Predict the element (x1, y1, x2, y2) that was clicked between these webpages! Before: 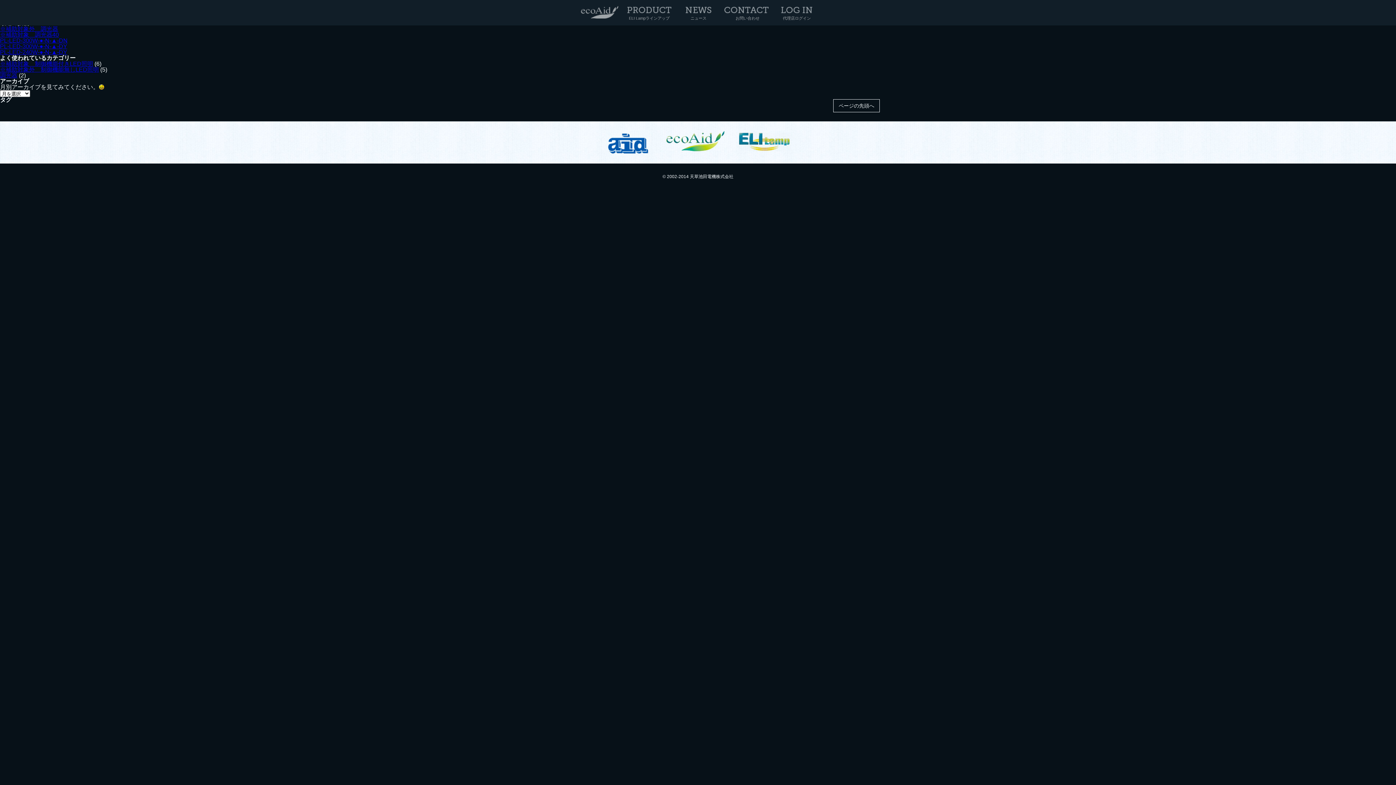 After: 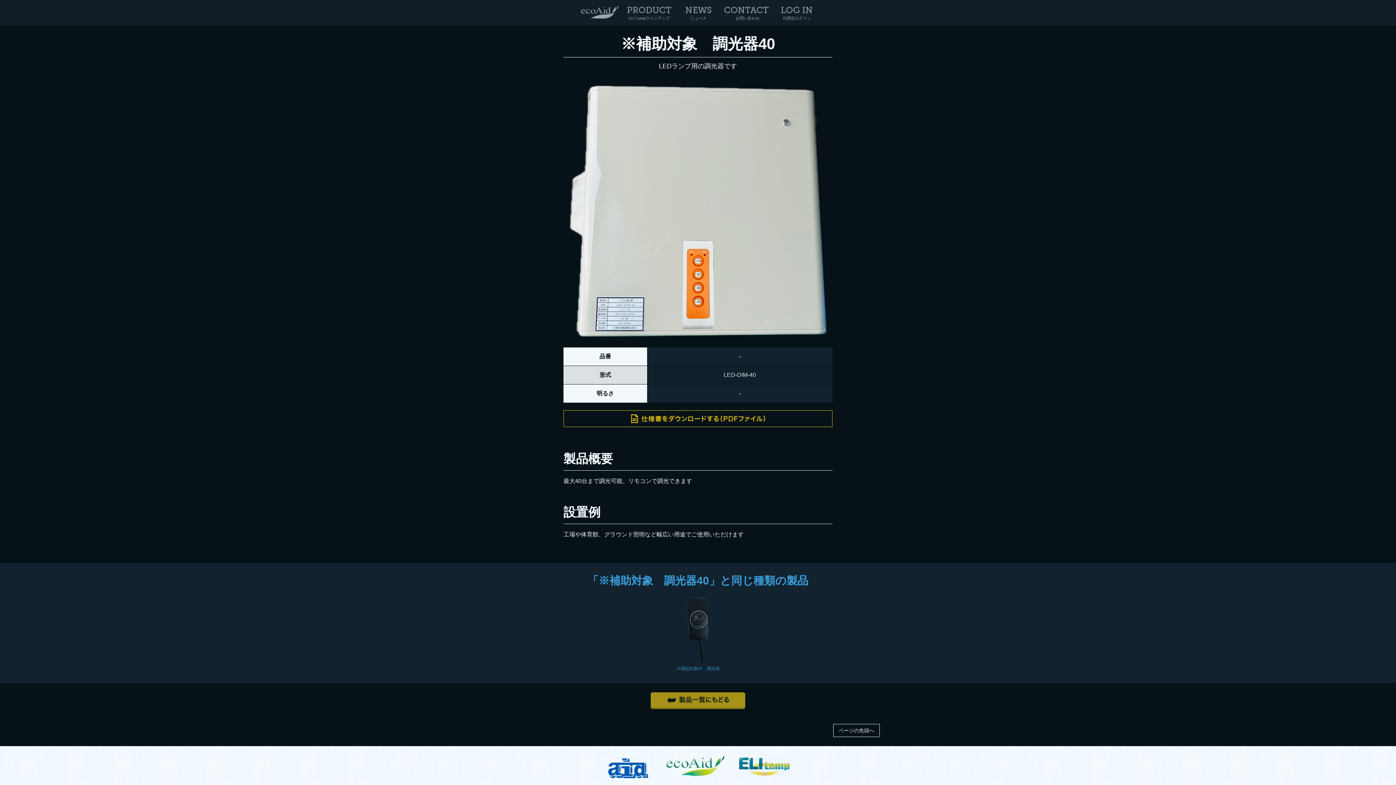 Action: bbox: (0, 31, 58, 37) label: ※補助対象　調光器40